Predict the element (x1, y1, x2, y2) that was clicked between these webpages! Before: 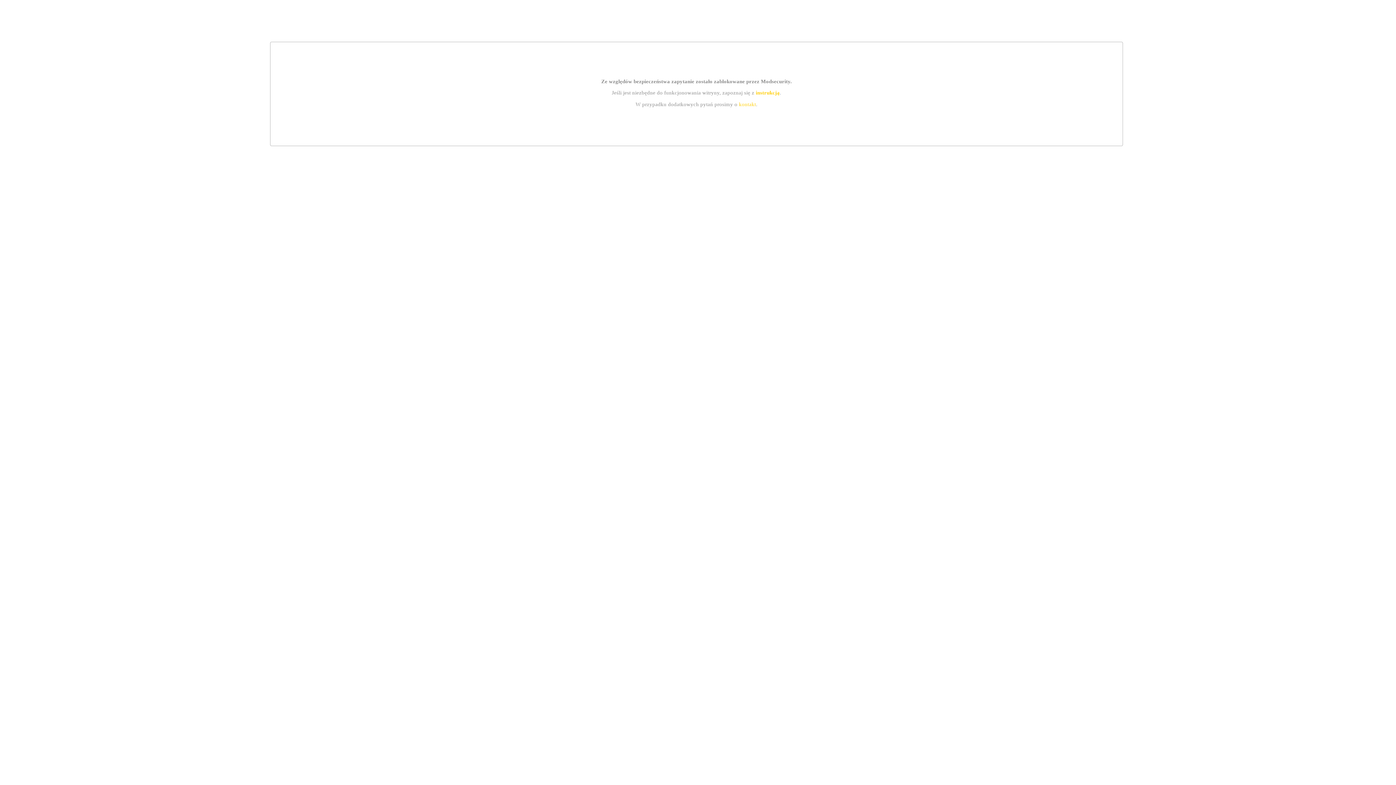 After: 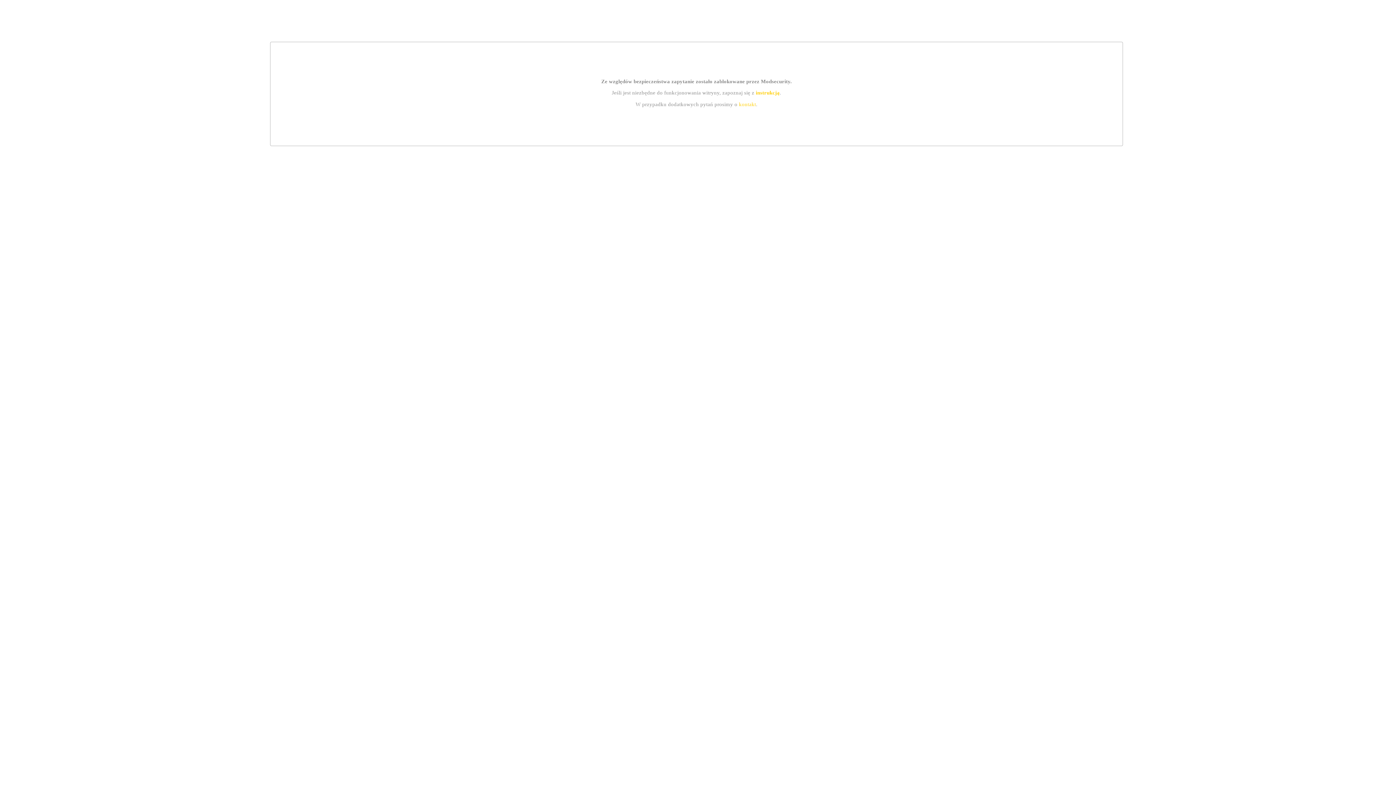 Action: label: instrukcją bbox: (755, 89, 779, 95)